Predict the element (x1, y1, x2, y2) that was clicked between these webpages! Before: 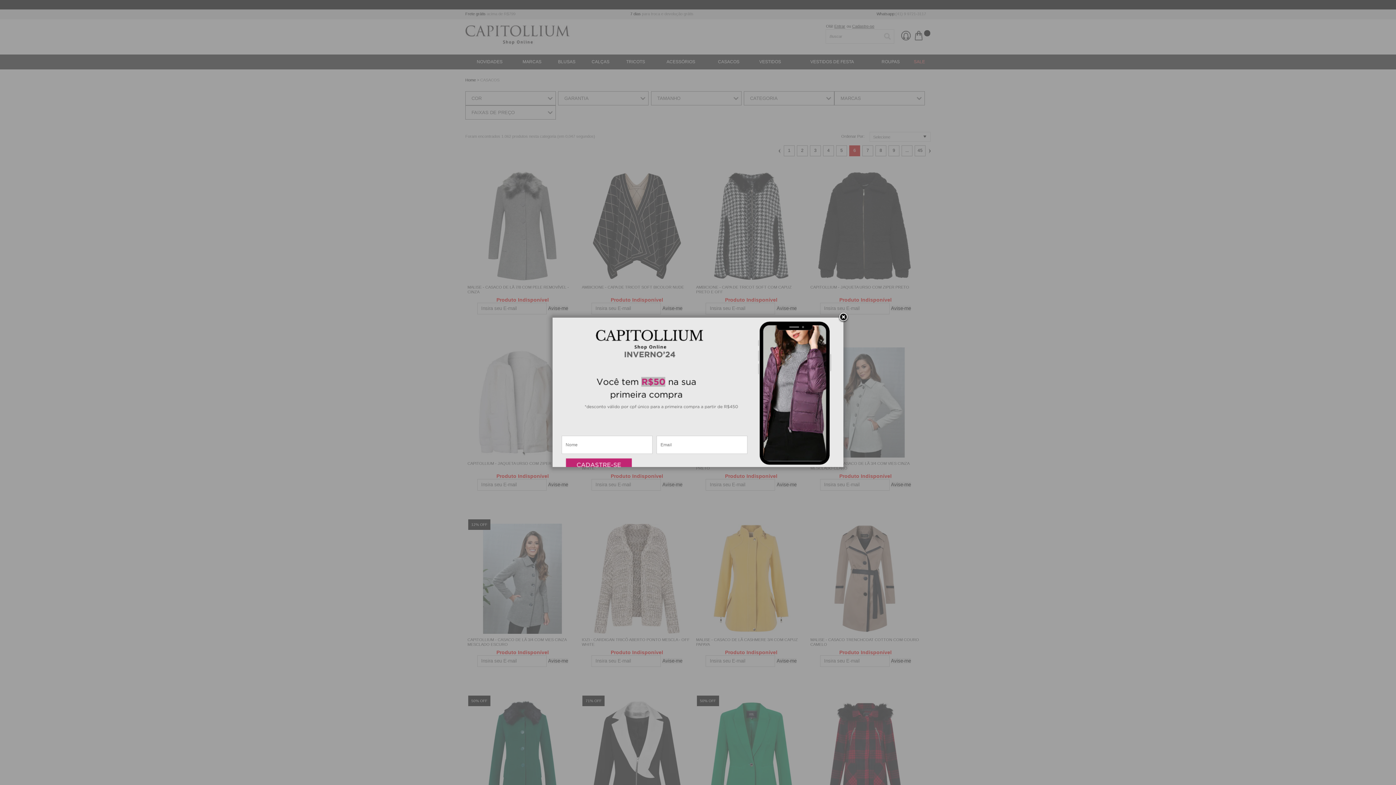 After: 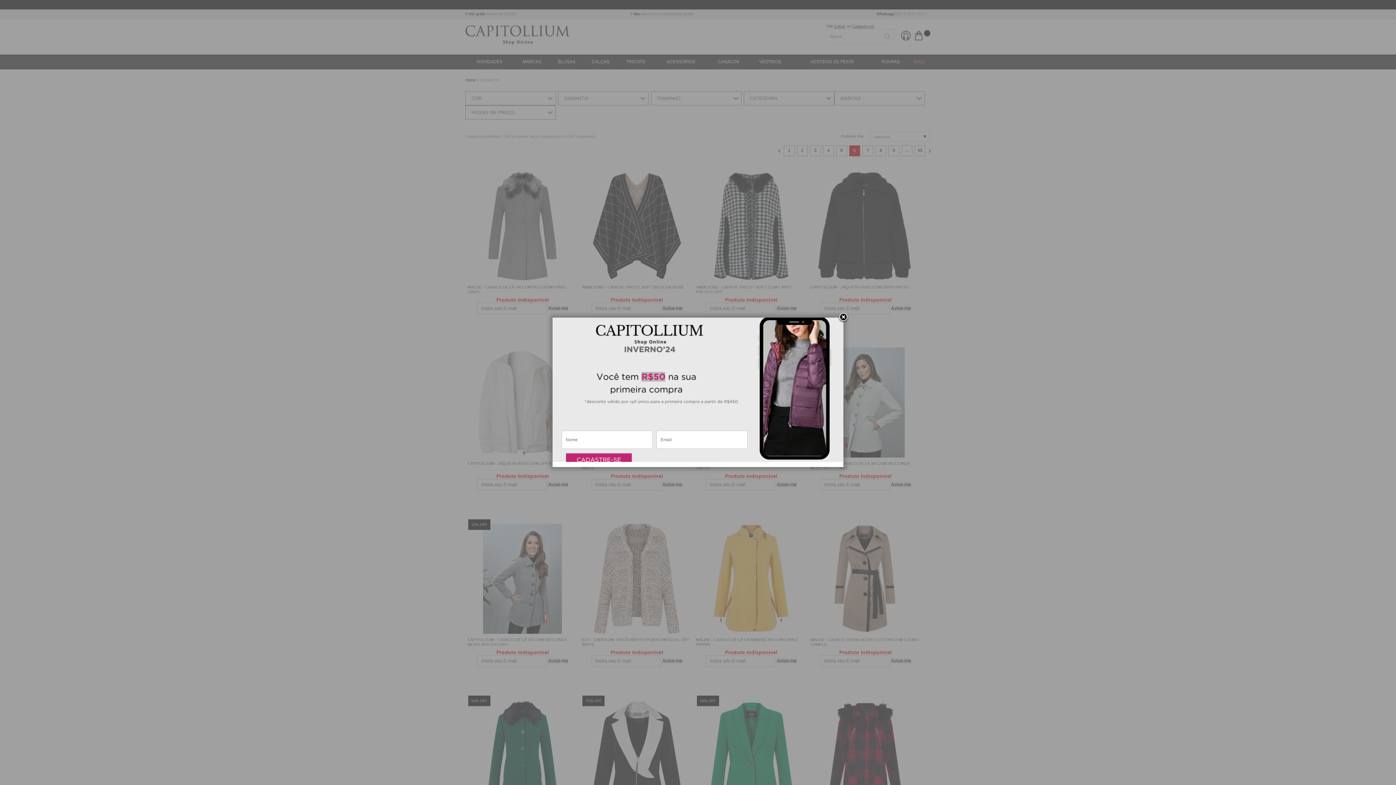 Action: bbox: (561, 454, 643, 472) label: ENVIAR